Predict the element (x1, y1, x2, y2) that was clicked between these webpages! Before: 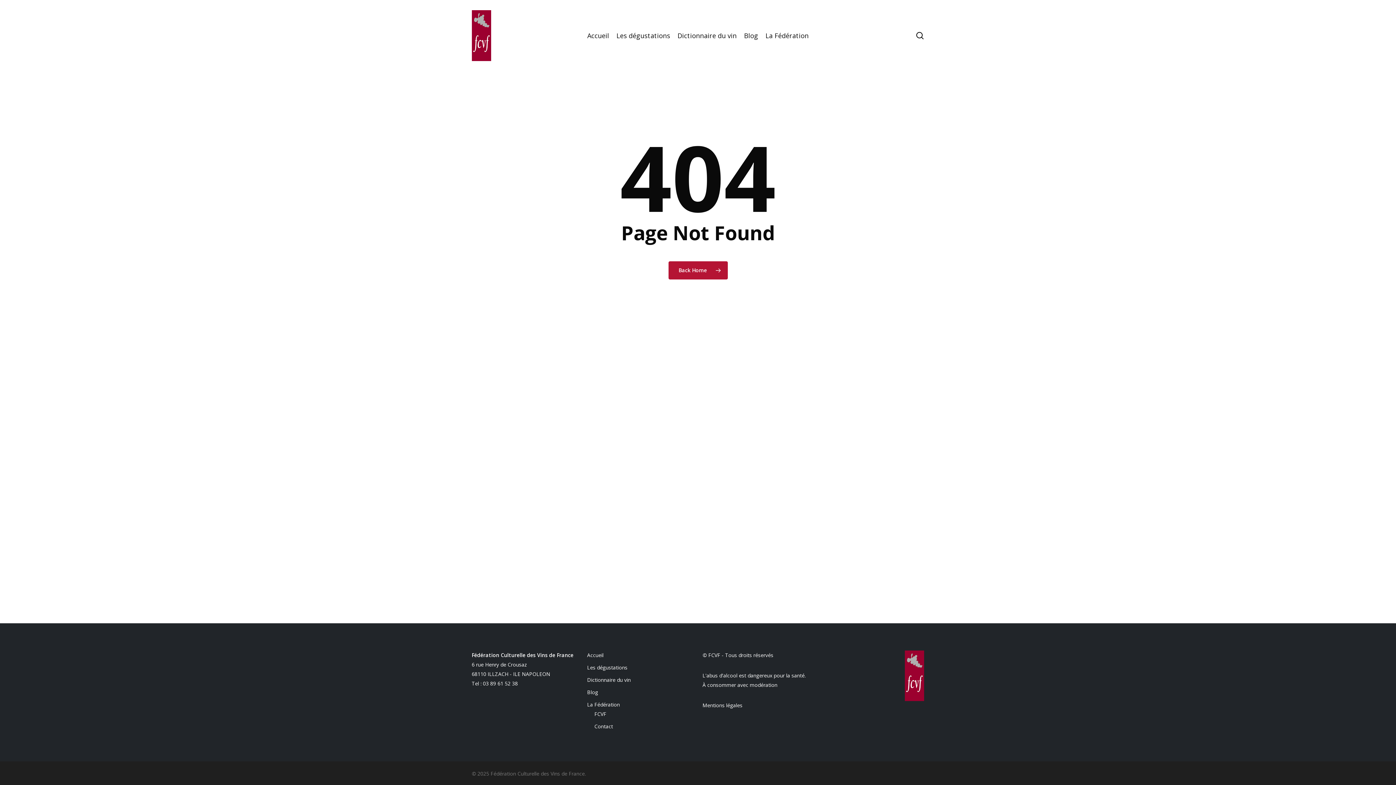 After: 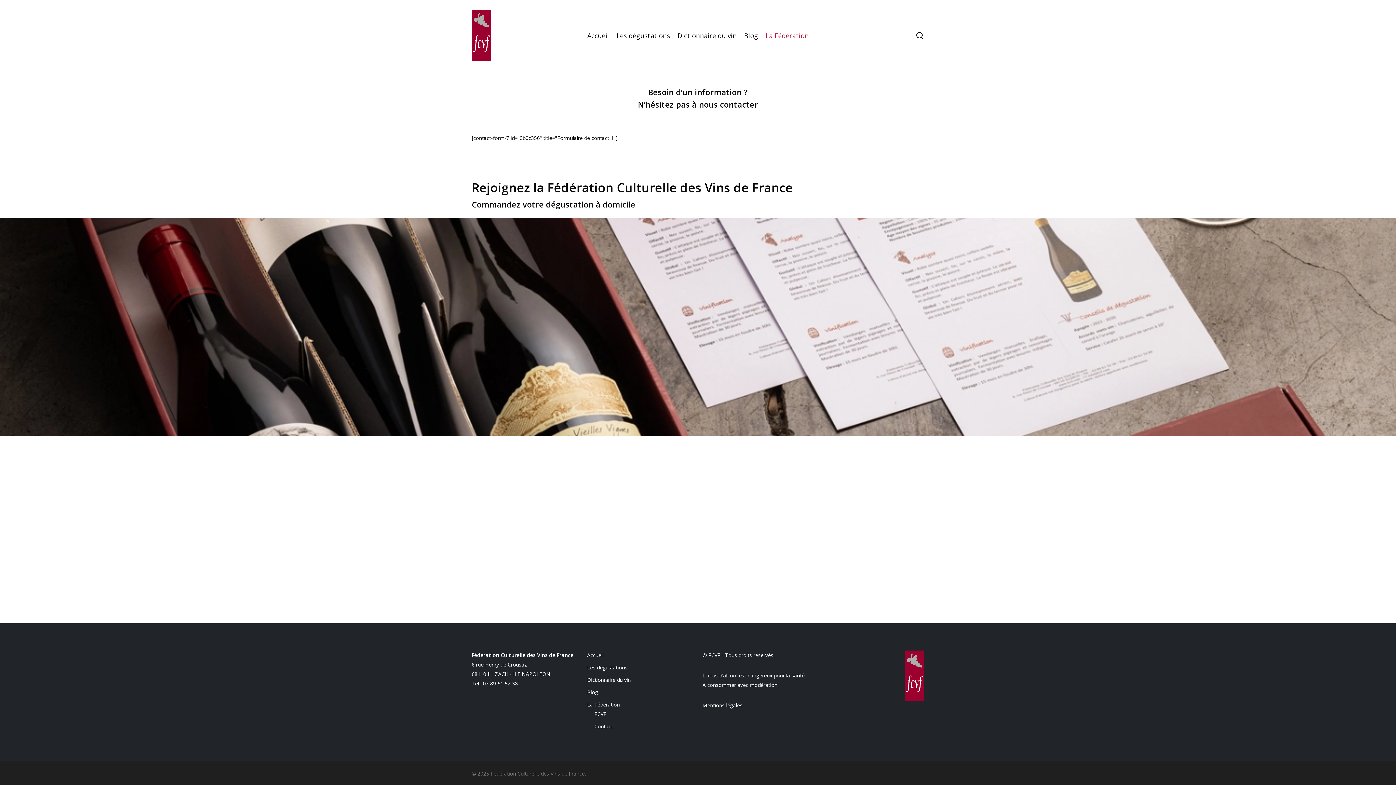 Action: bbox: (594, 722, 693, 731) label: Contact